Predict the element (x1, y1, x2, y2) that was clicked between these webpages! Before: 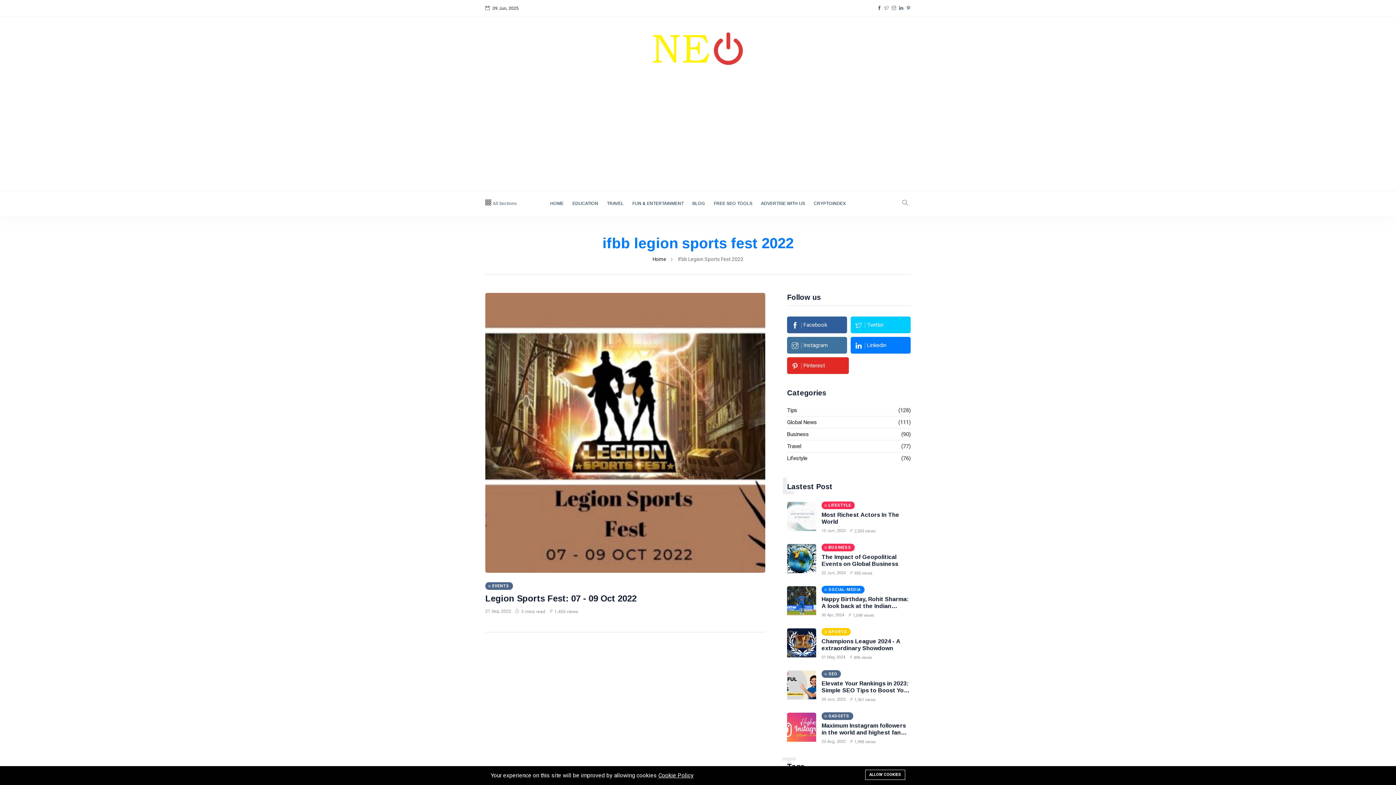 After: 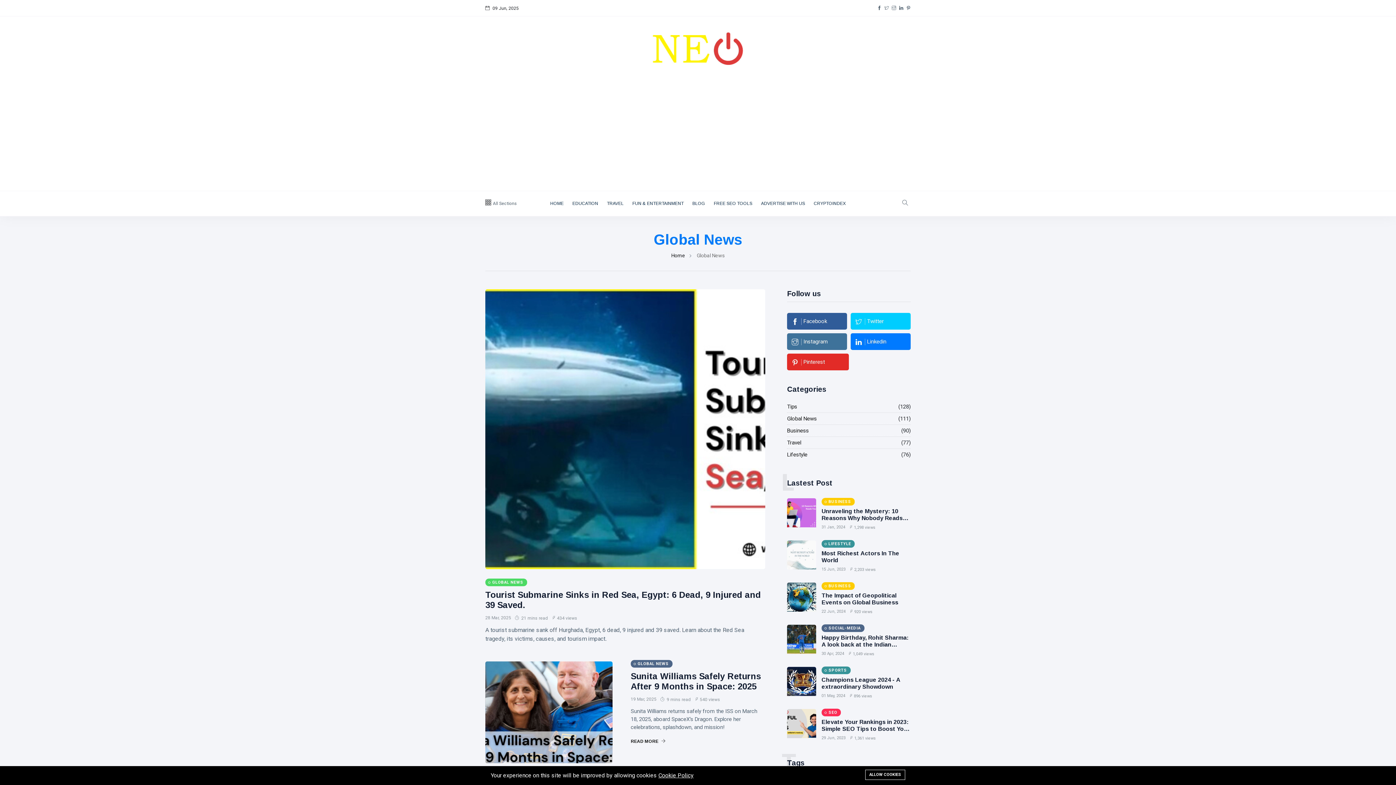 Action: bbox: (787, 418, 817, 426) label: Global News